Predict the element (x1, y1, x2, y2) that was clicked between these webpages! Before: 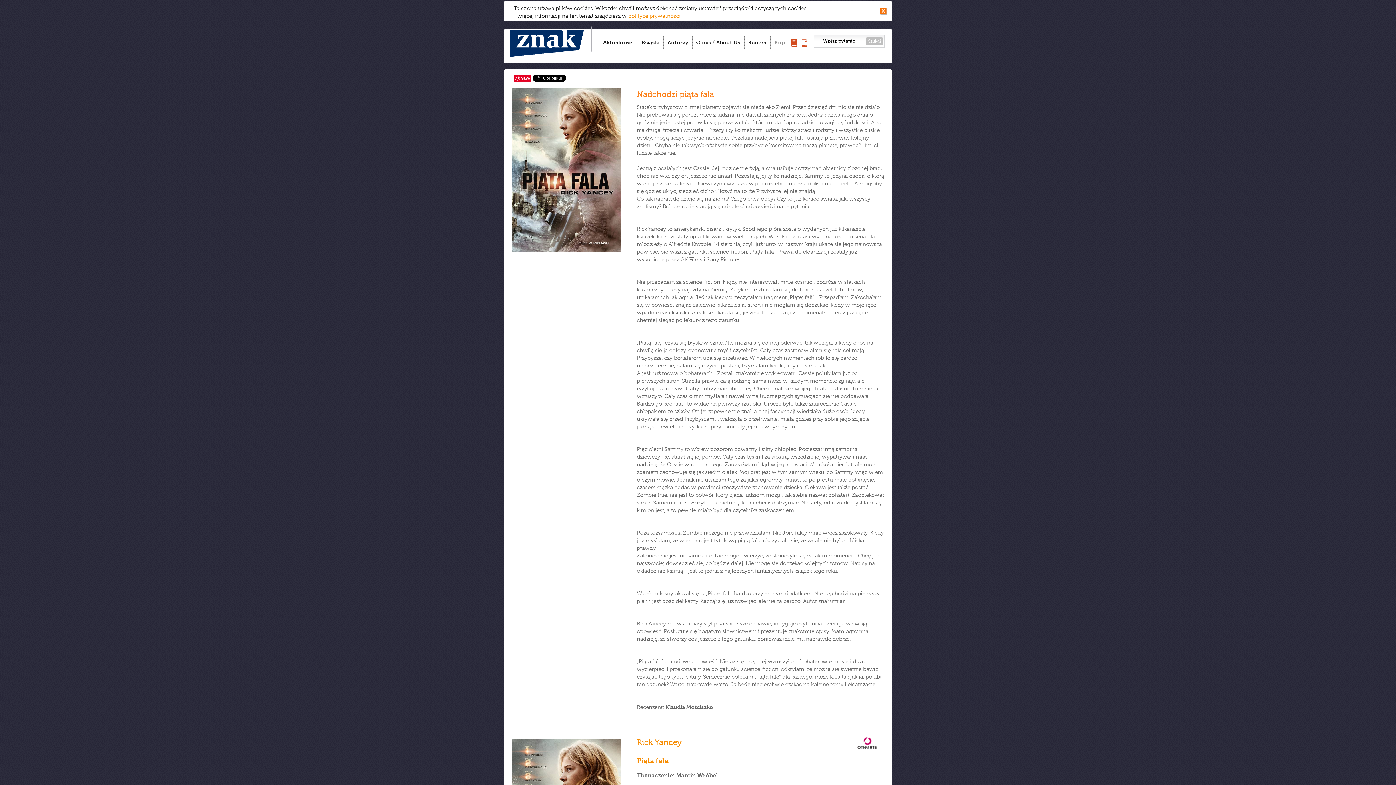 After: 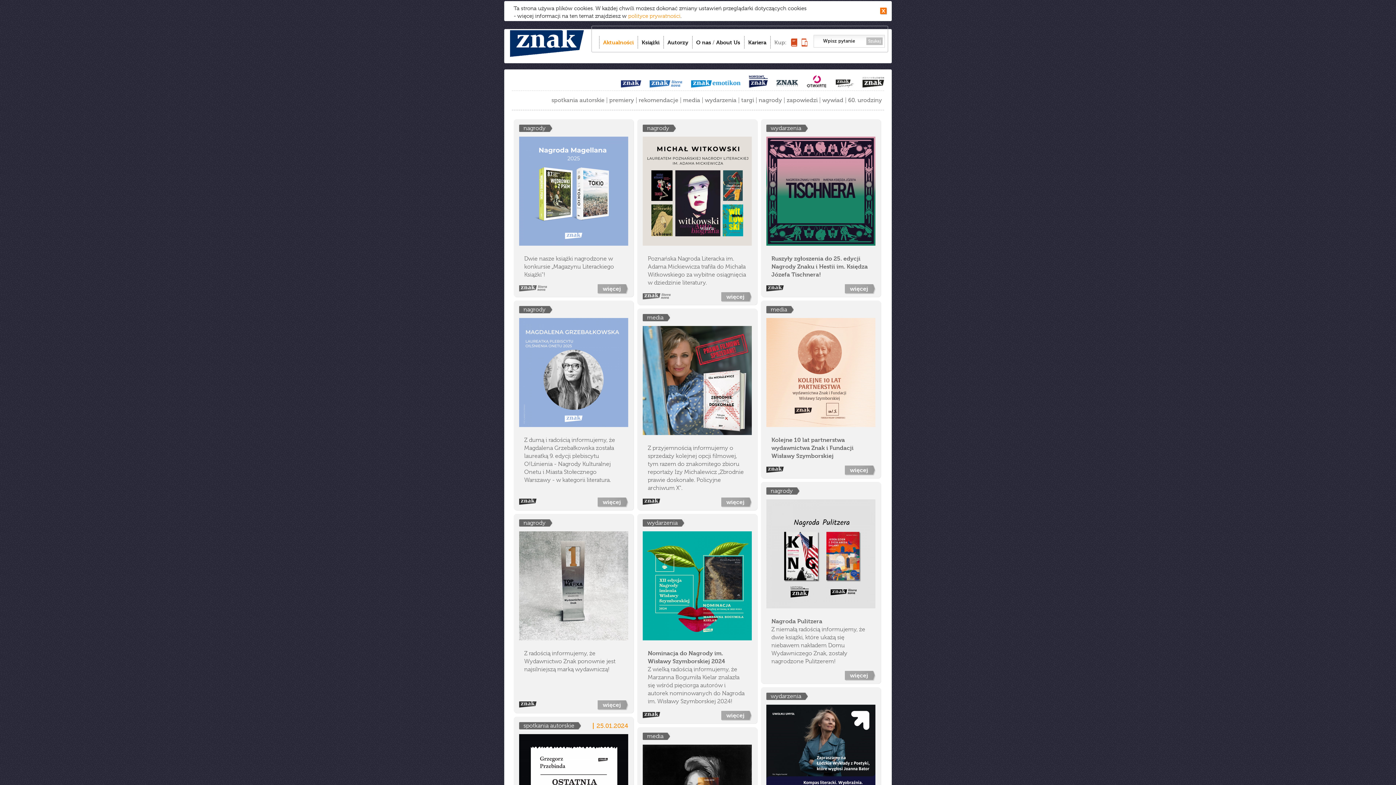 Action: bbox: (510, 26, 584, 60)